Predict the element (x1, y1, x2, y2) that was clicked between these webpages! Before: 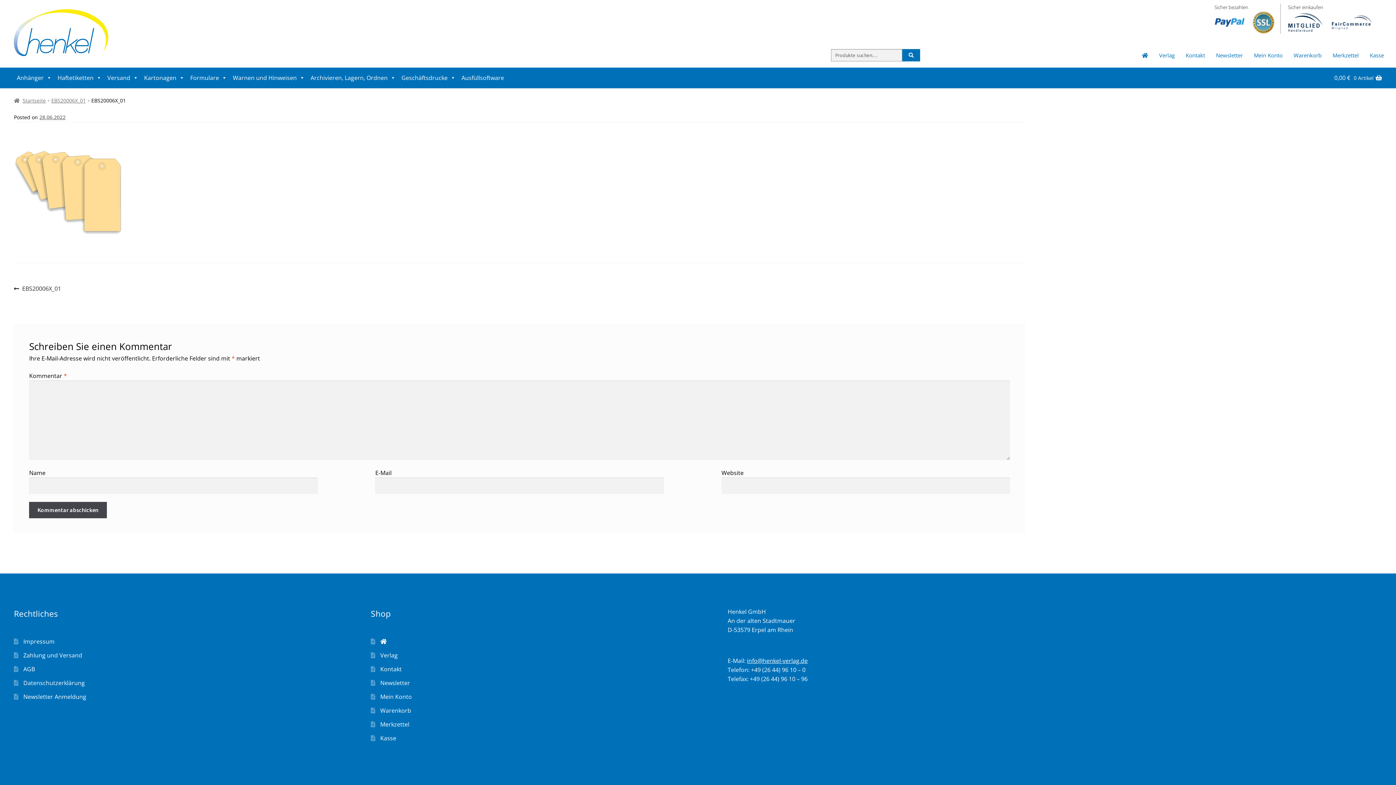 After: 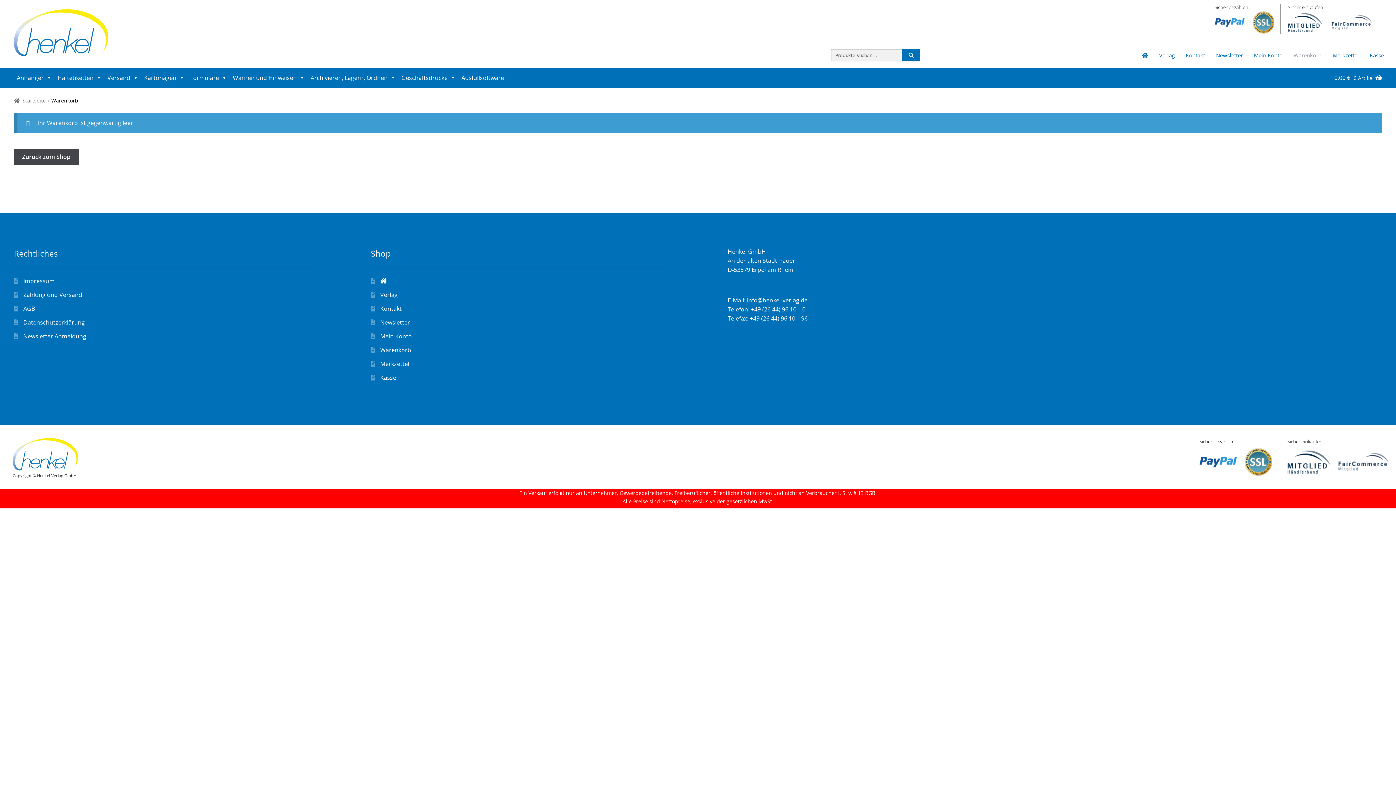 Action: bbox: (380, 706, 411, 714) label: Warenkorb